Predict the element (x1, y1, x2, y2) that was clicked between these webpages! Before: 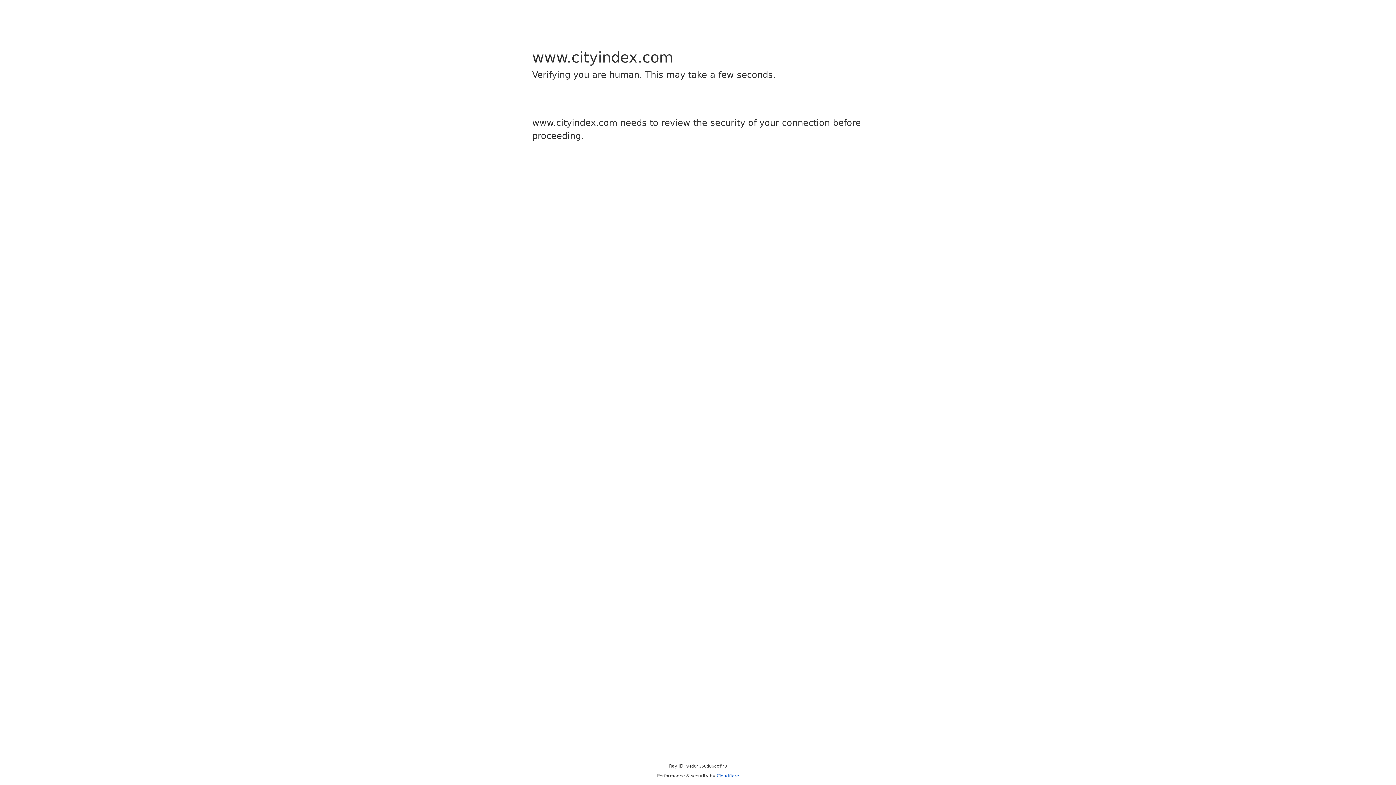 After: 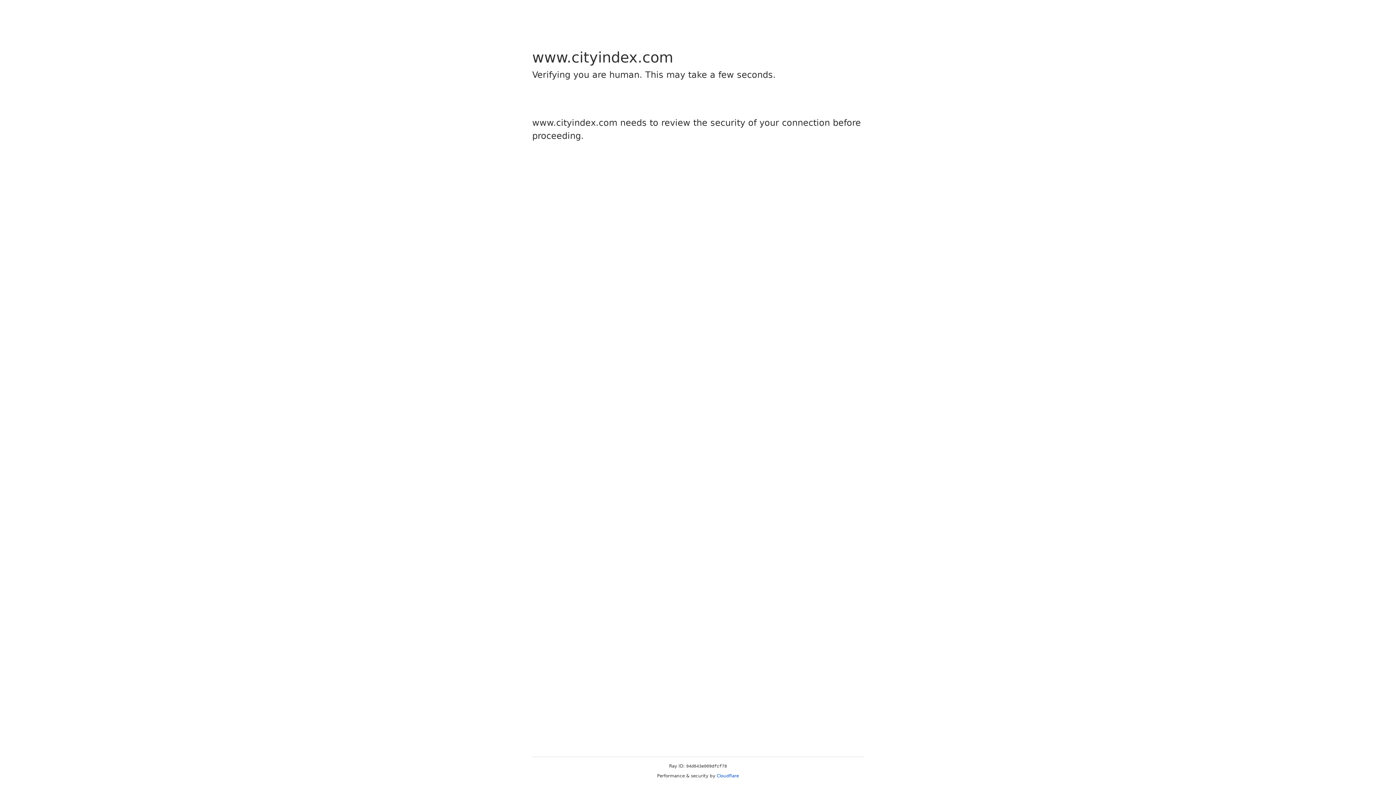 Action: bbox: (716, 773, 739, 778) label: Cloudflare